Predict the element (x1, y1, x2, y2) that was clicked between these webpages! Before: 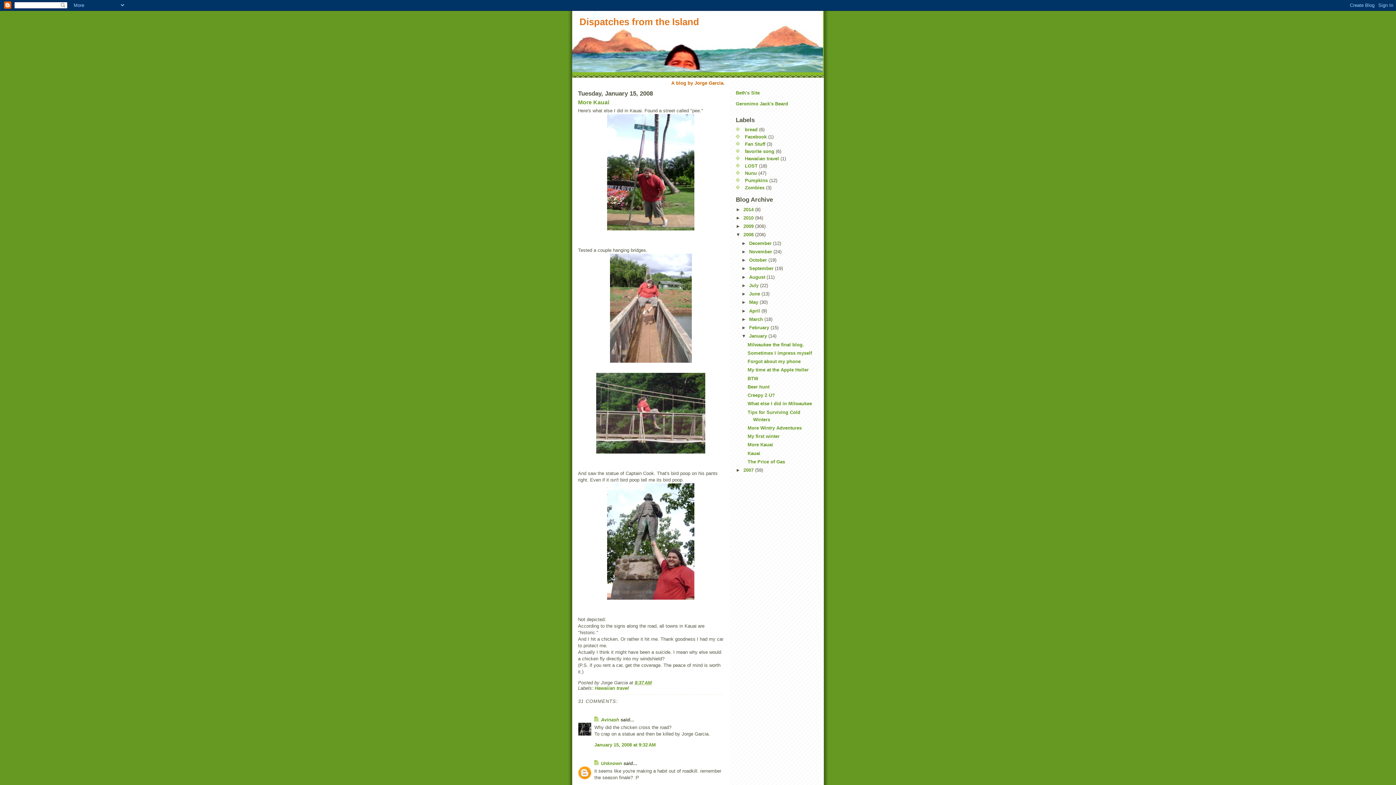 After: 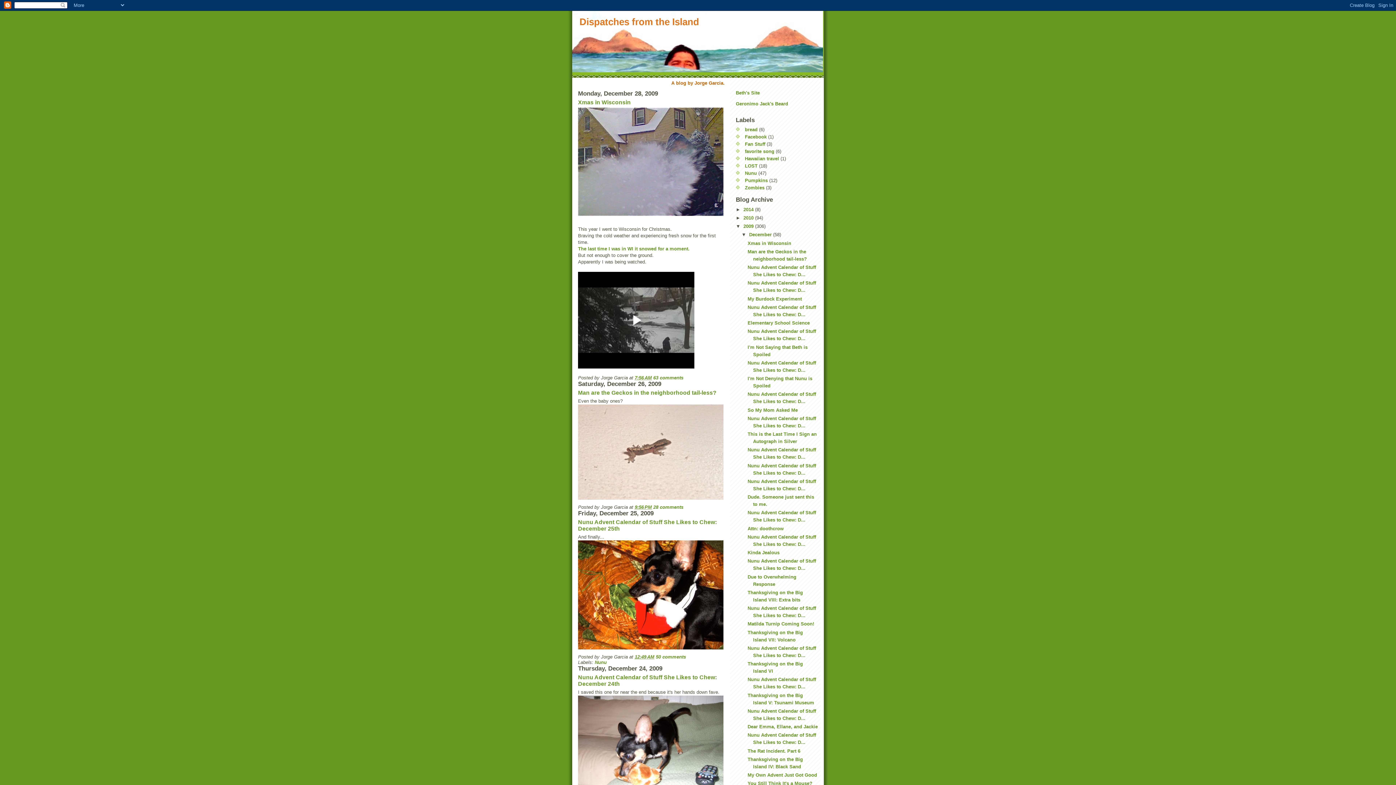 Action: label: 2009  bbox: (743, 223, 755, 229)